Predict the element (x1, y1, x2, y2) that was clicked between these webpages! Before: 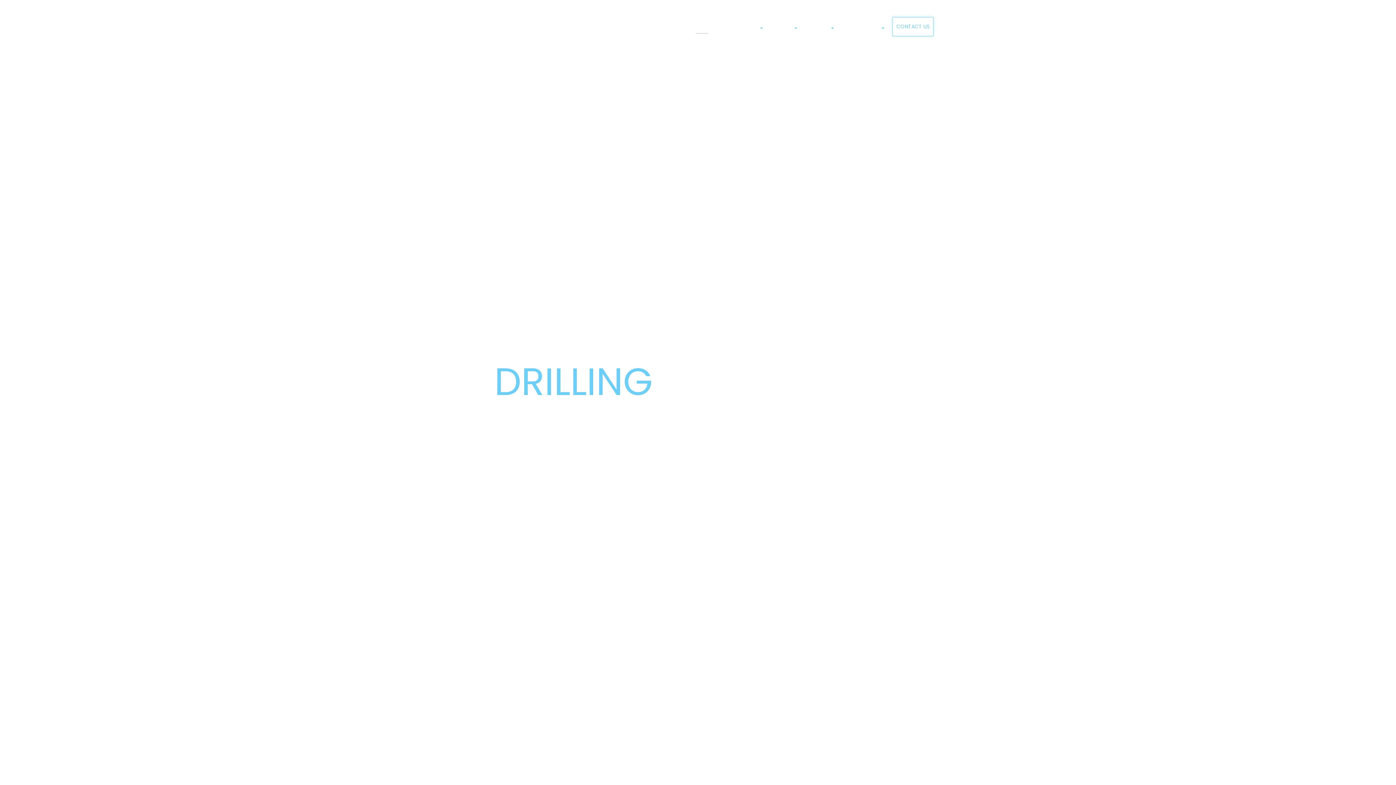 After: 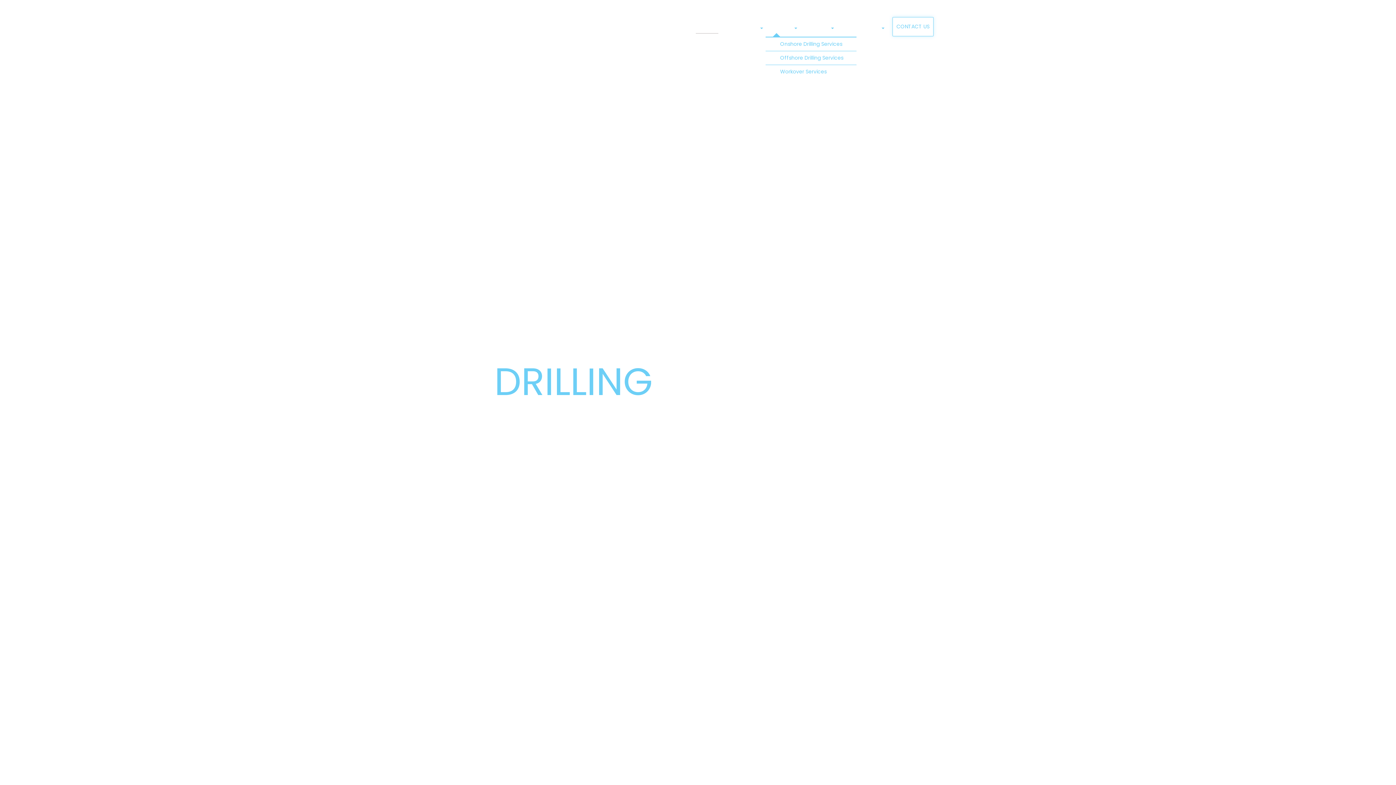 Action: label: Our Fleet bbox: (765, 18, 800, 36)